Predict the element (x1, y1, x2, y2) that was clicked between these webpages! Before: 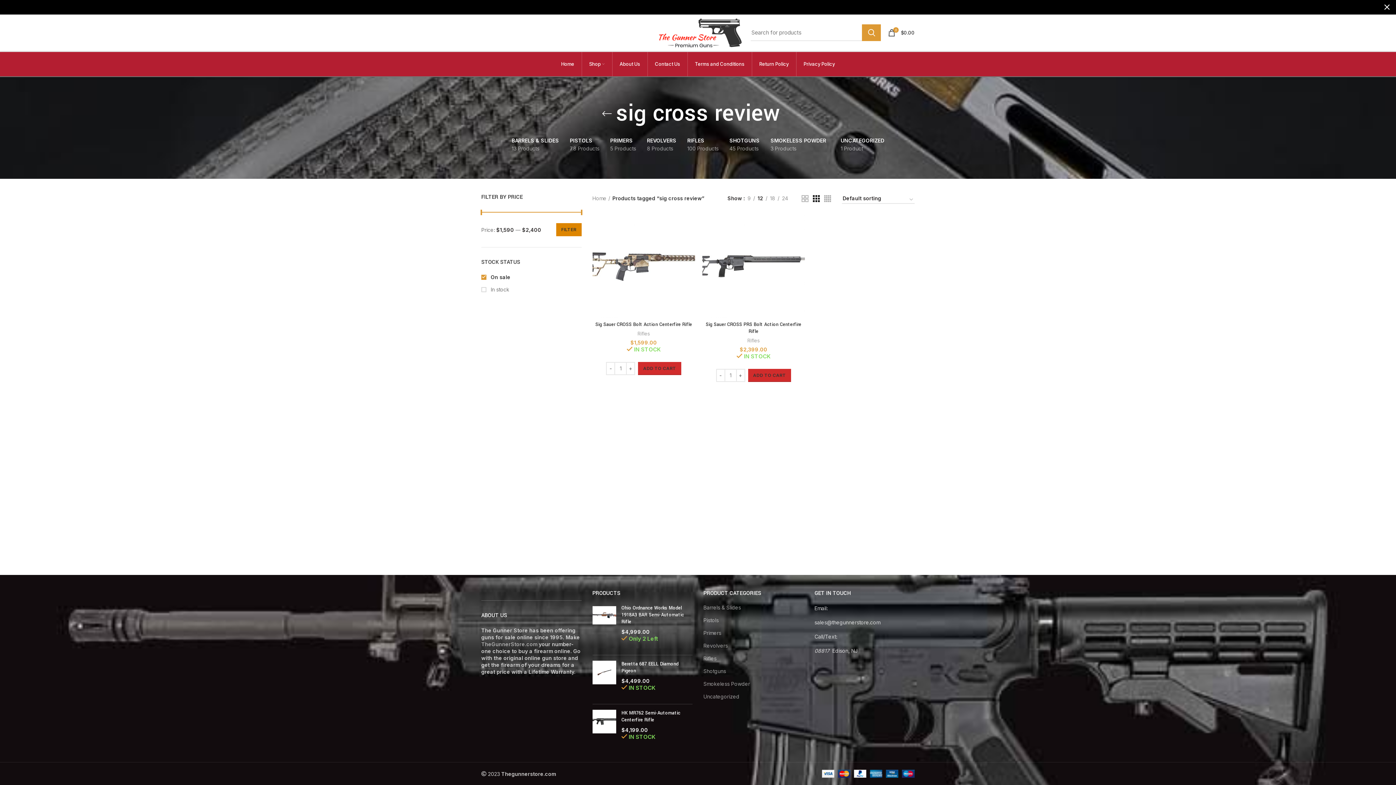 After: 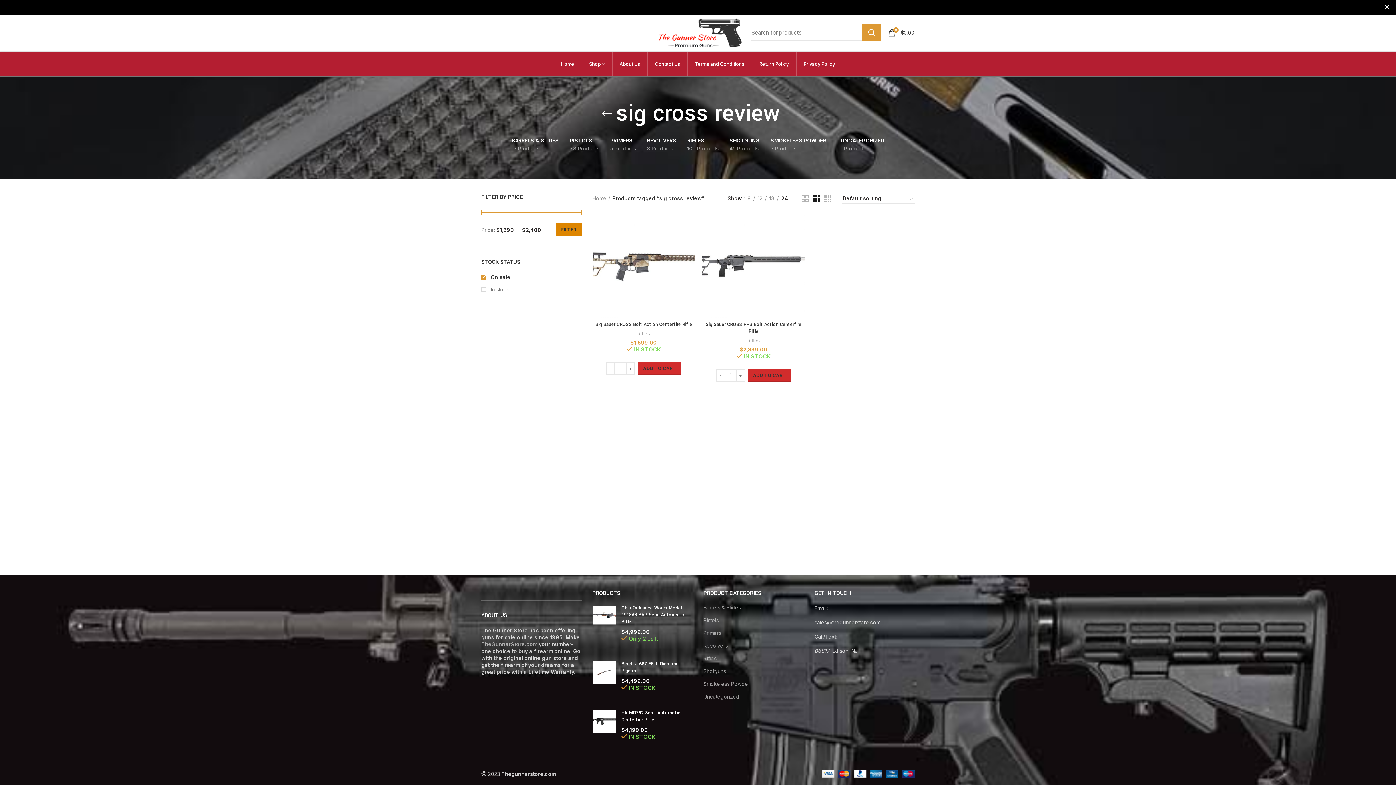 Action: bbox: (779, 194, 790, 202) label: 24